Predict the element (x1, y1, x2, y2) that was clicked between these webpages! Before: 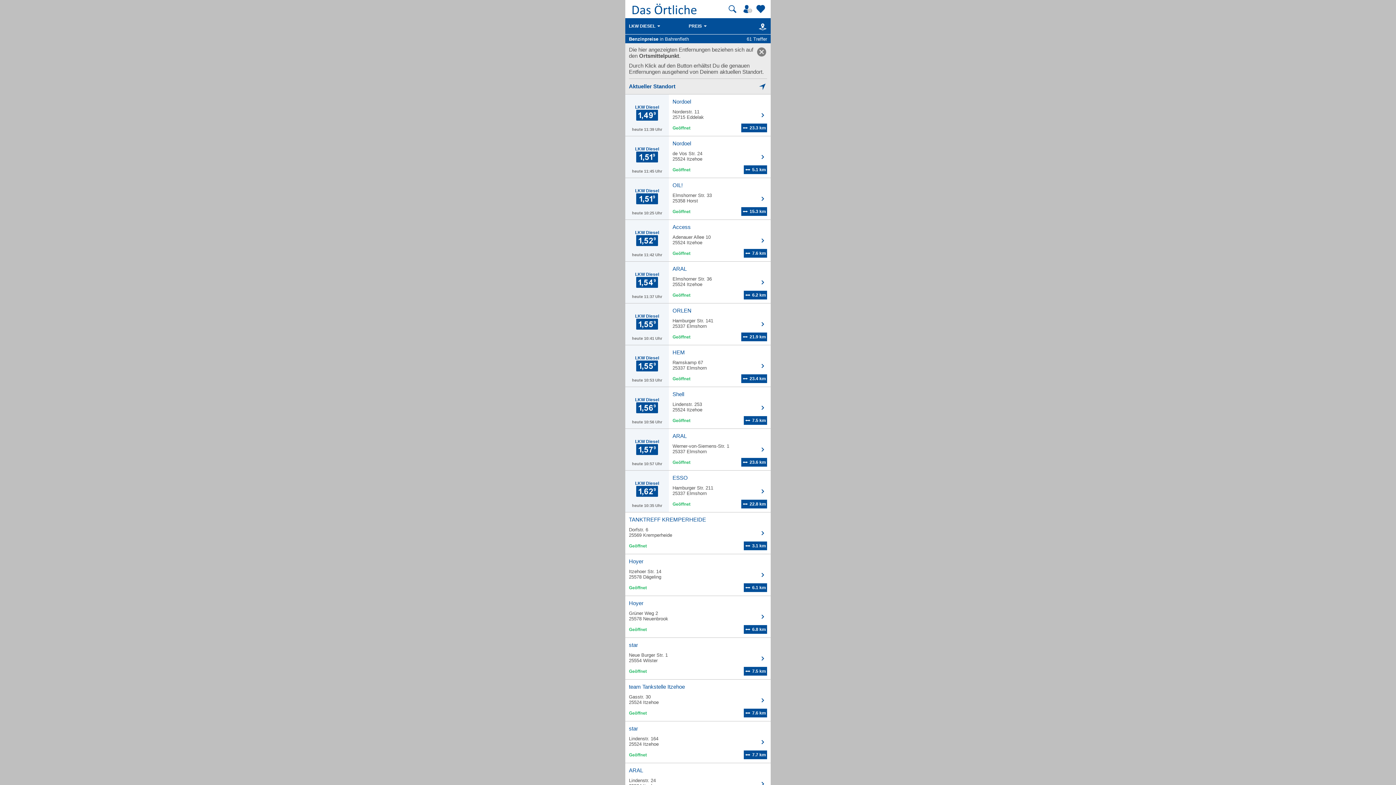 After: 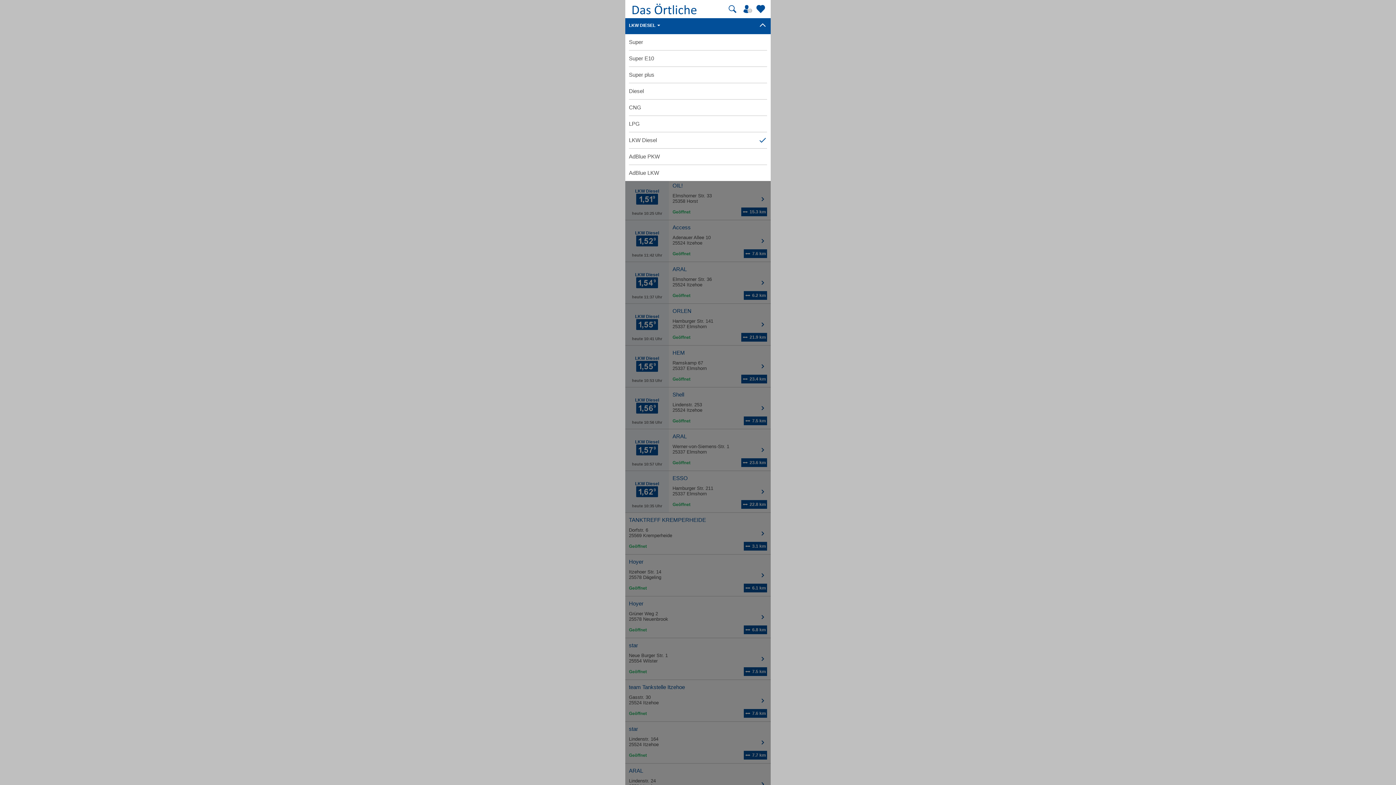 Action: bbox: (629, 18, 675, 34) label: LKW DIESEL